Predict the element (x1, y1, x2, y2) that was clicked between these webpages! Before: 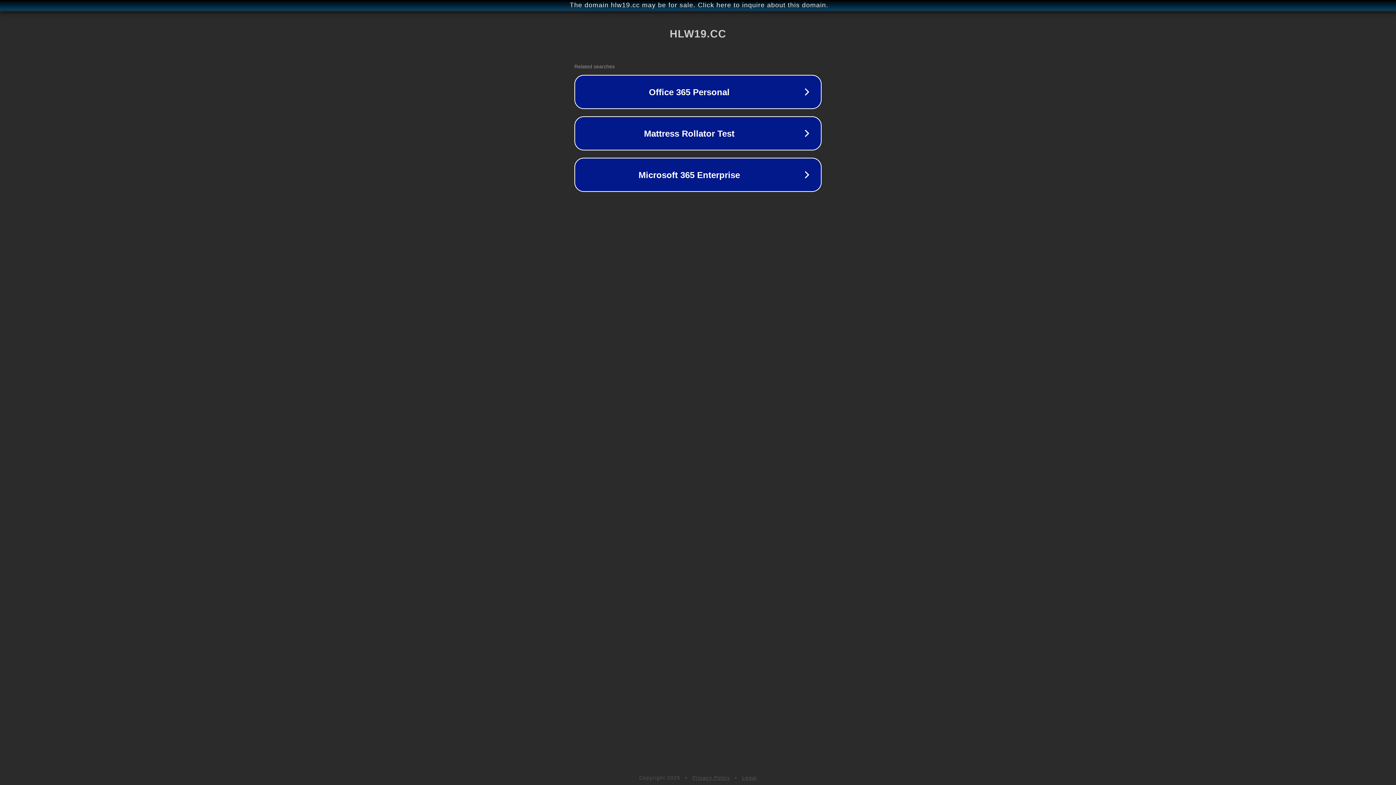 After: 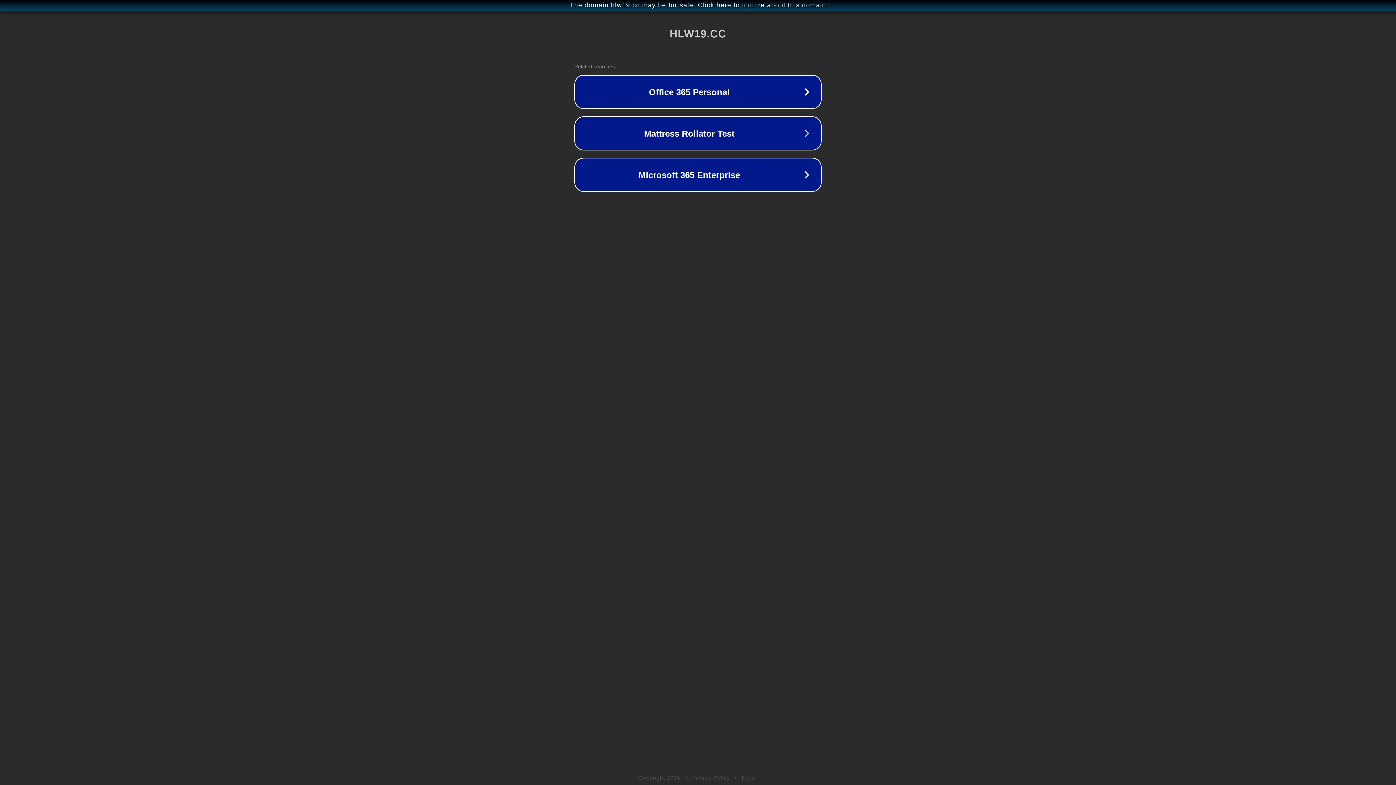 Action: label: Legal bbox: (742, 775, 757, 781)